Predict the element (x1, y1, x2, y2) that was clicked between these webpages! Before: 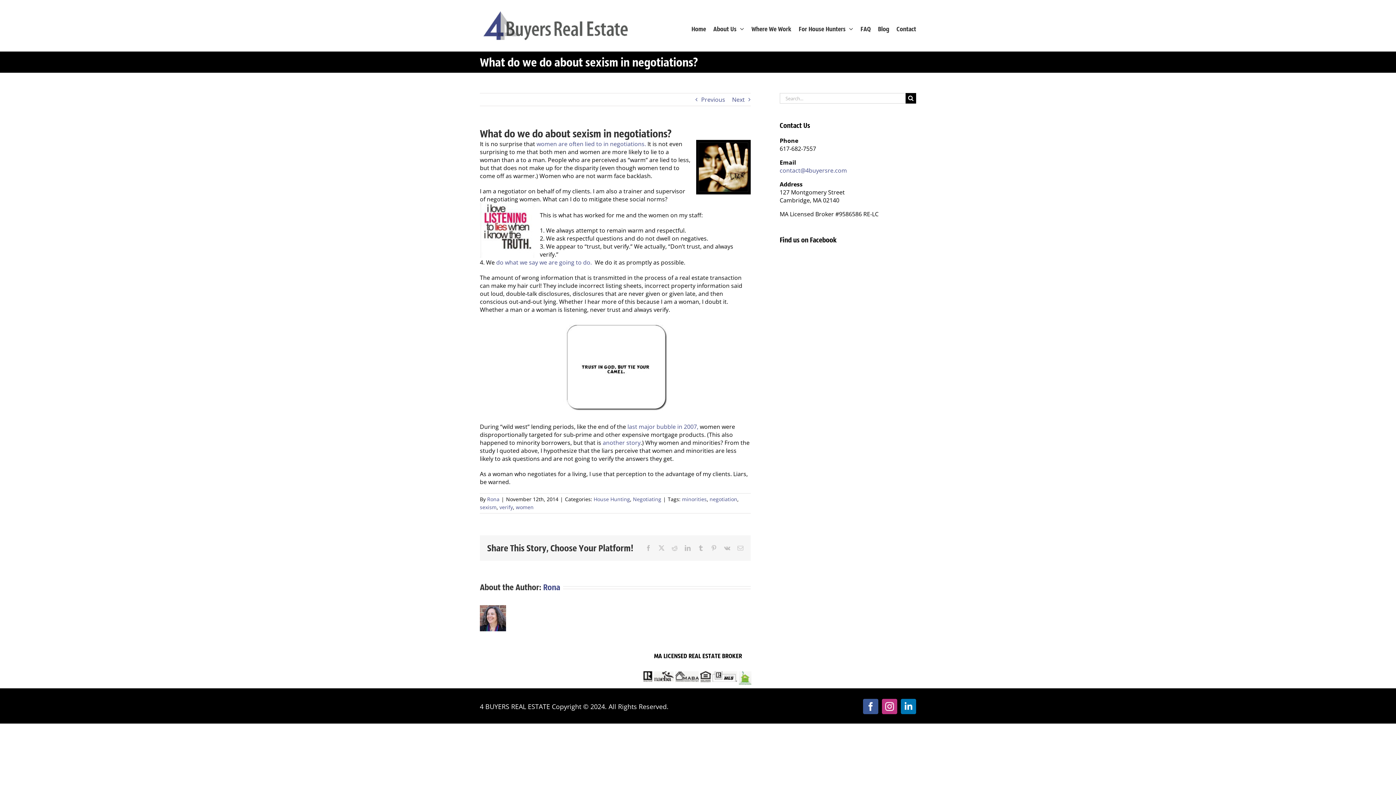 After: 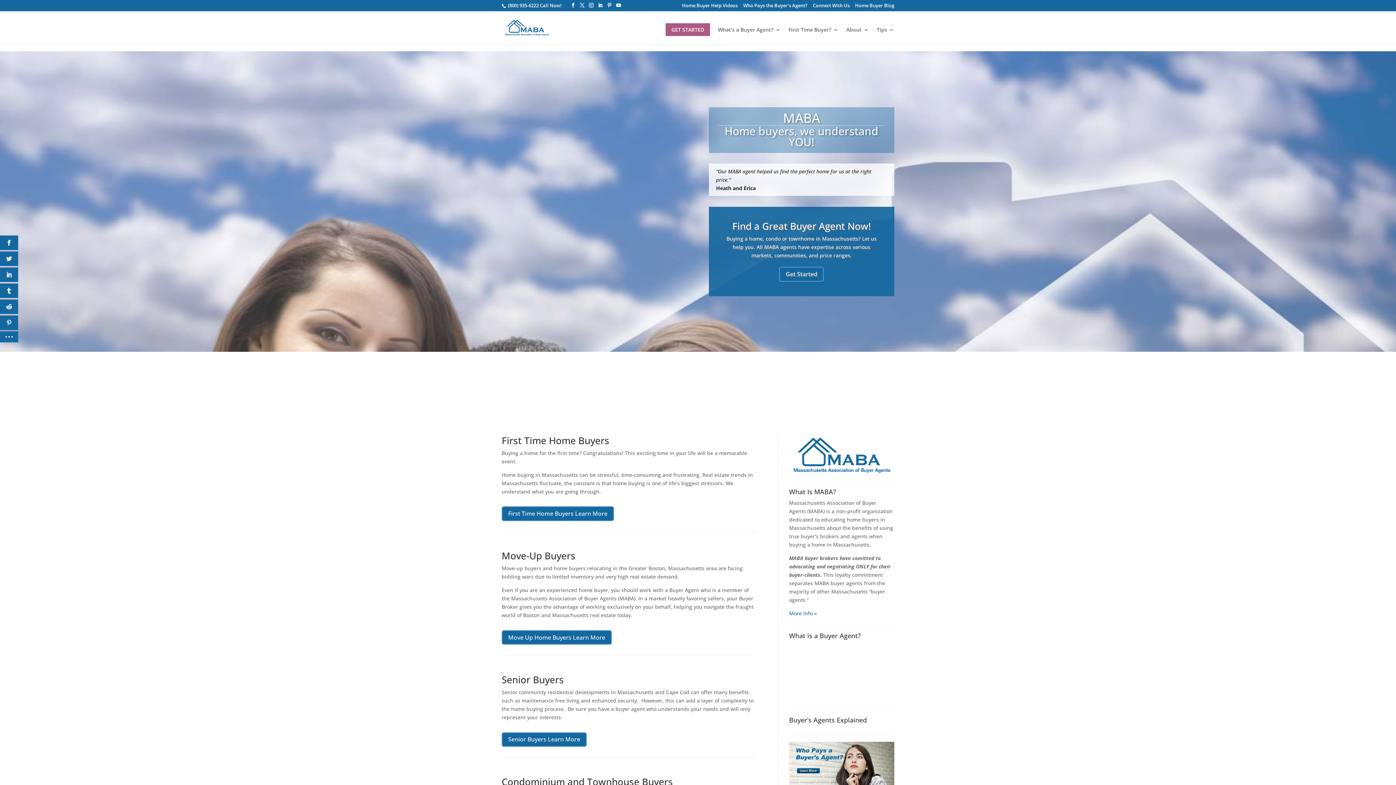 Action: label:   bbox: (675, 671, 700, 679)